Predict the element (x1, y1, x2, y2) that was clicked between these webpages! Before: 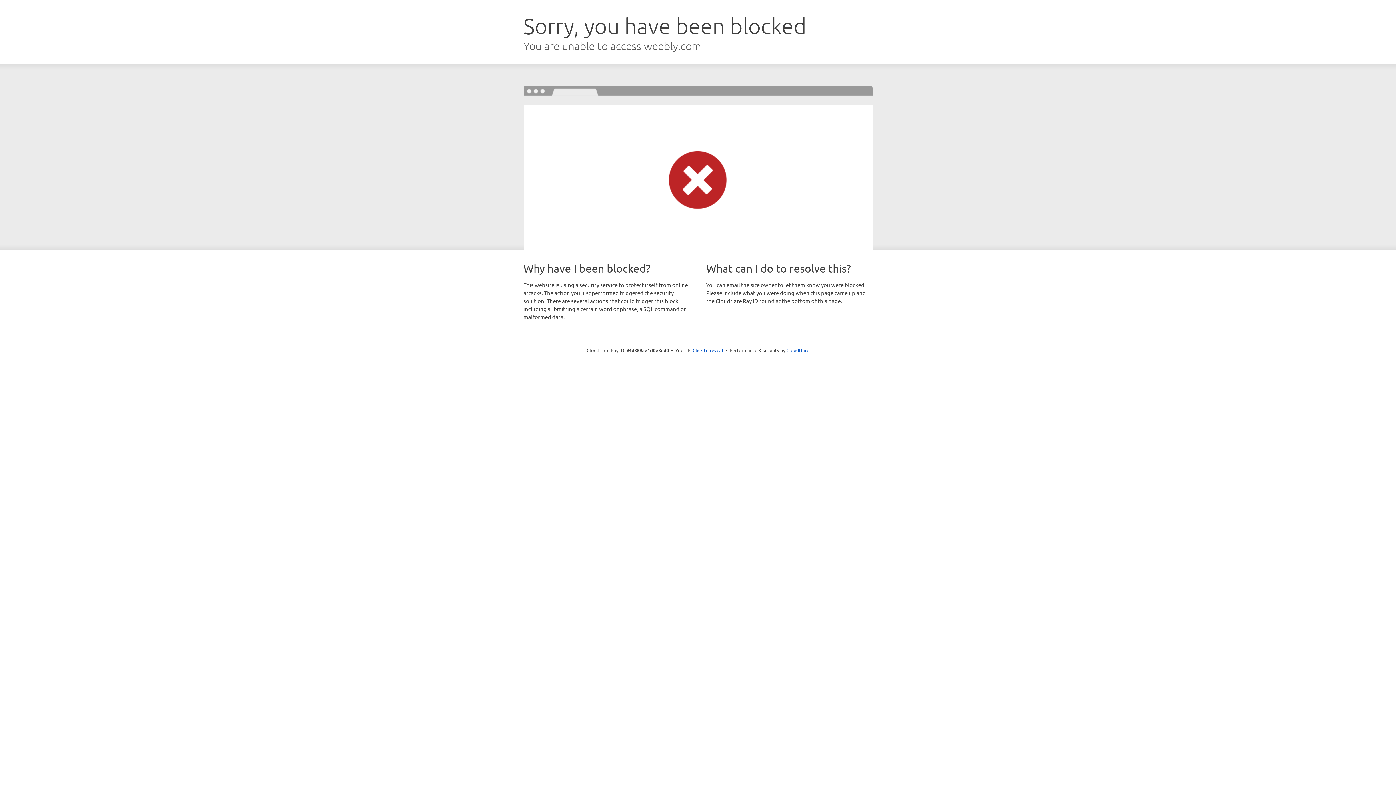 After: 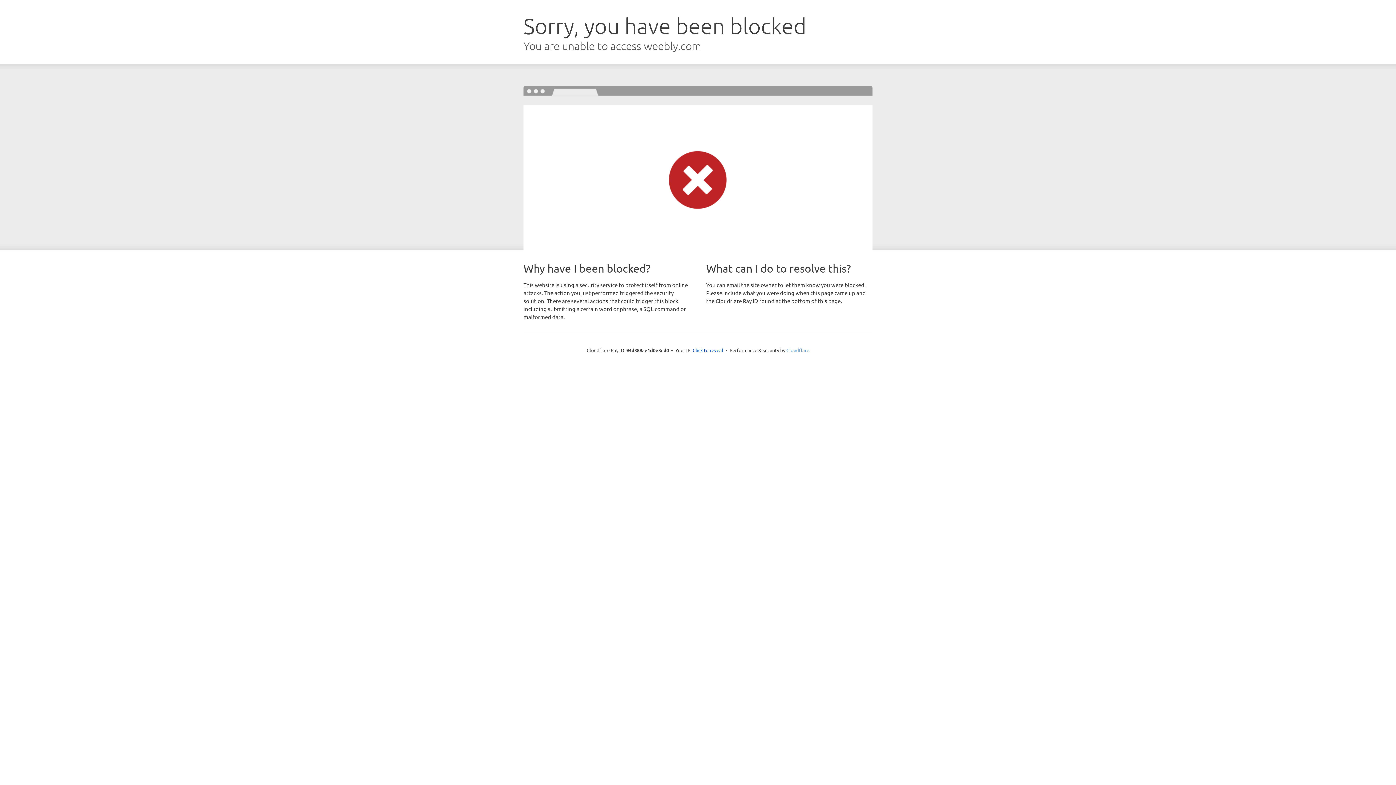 Action: bbox: (786, 347, 809, 353) label: Cloudflare